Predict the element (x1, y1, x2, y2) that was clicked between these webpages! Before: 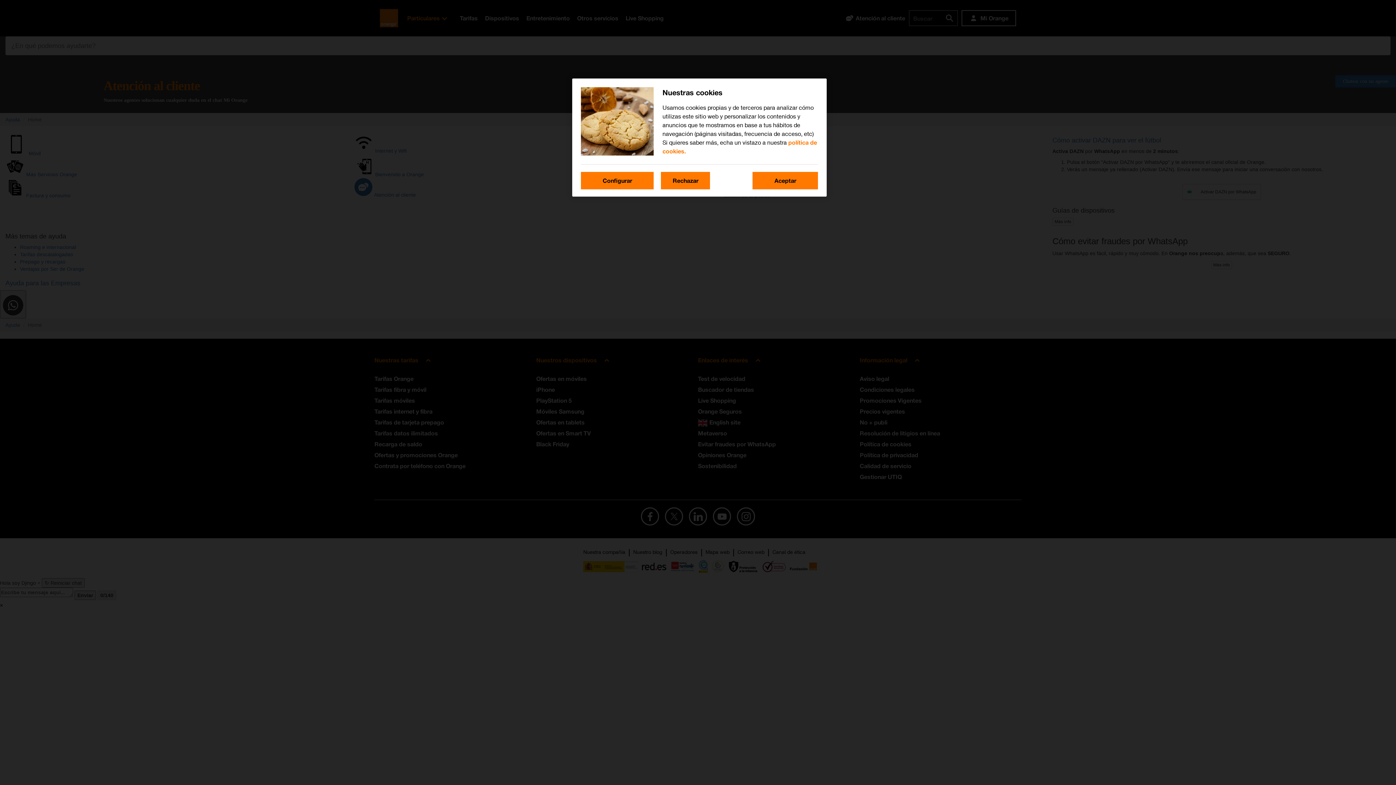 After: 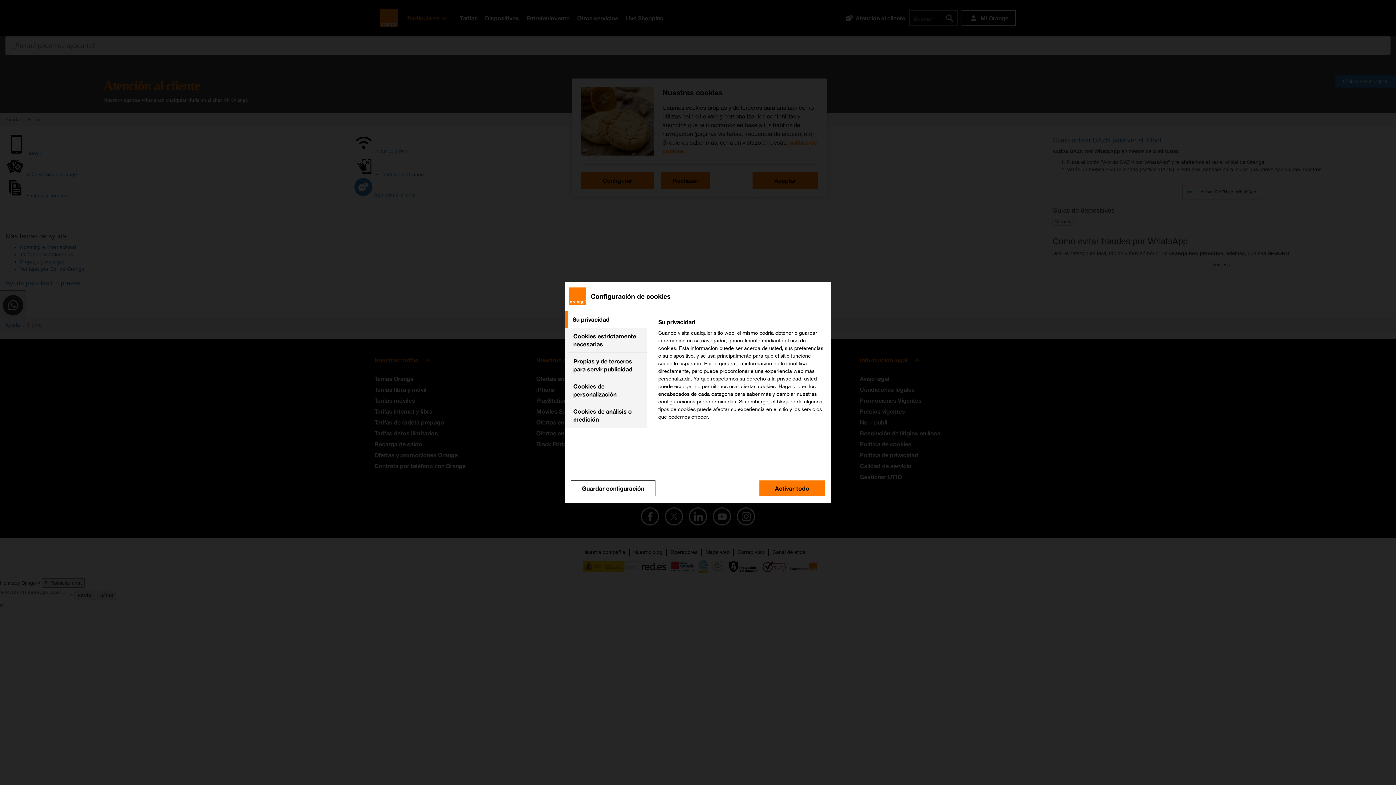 Action: label: Configurar bbox: (581, 172, 653, 189)